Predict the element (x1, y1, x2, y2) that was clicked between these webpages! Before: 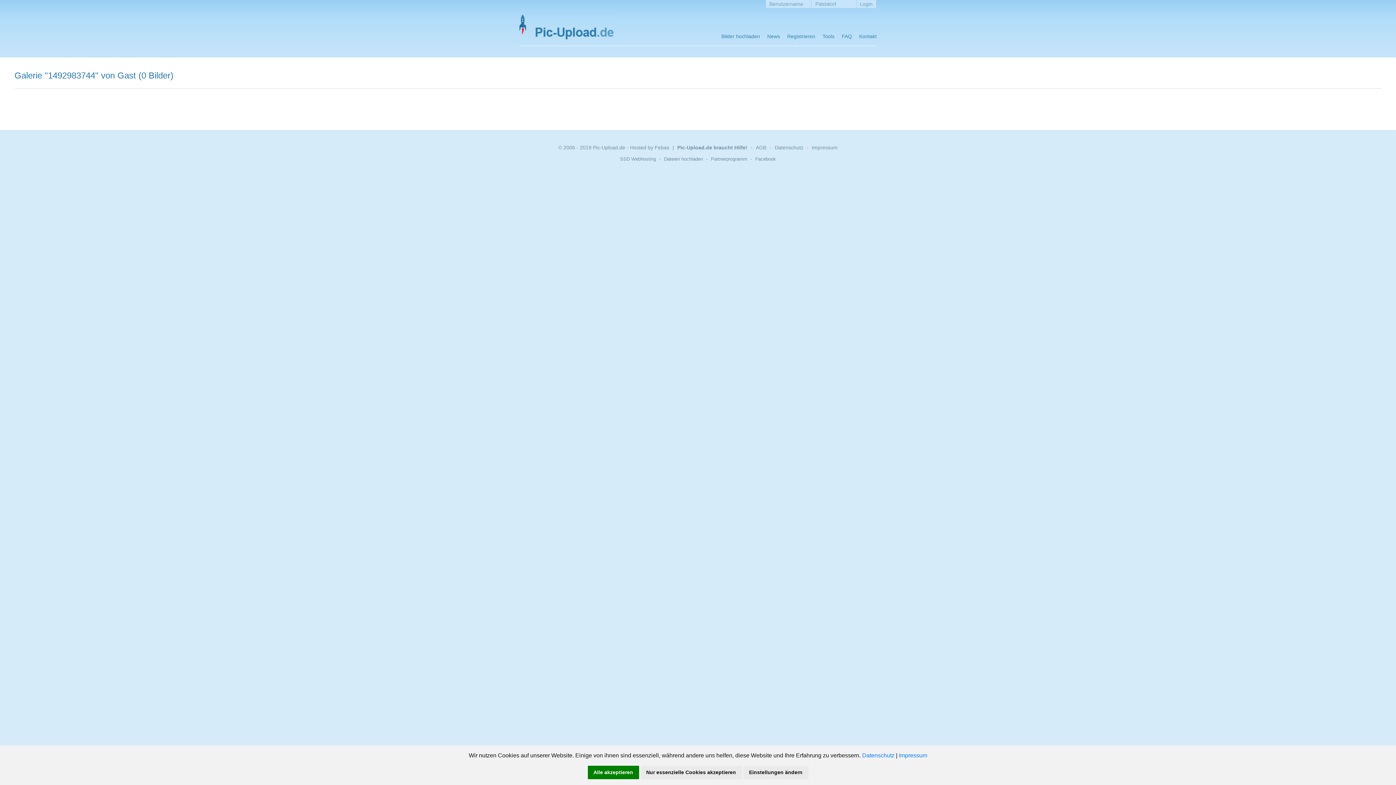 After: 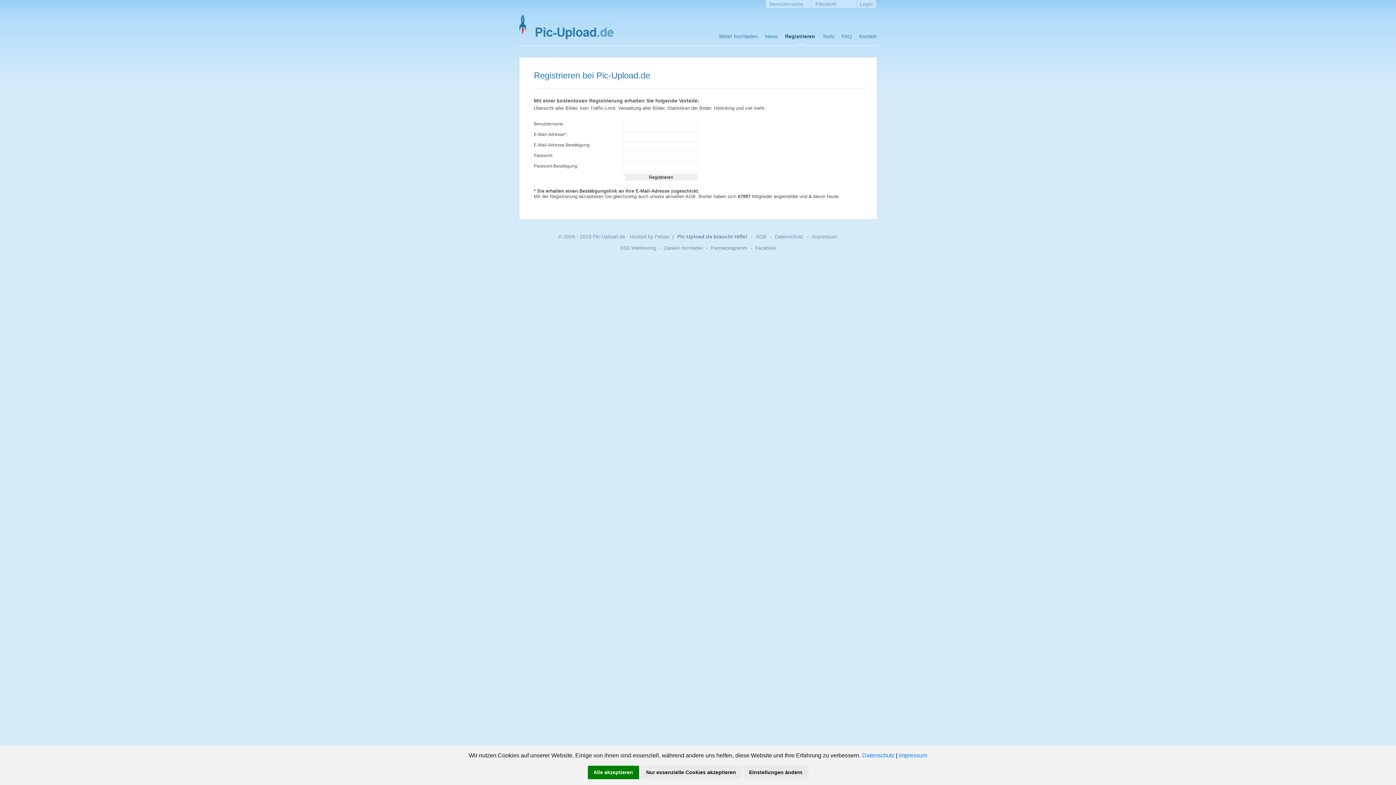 Action: label: Registrieren bbox: (783, 33, 819, 46)